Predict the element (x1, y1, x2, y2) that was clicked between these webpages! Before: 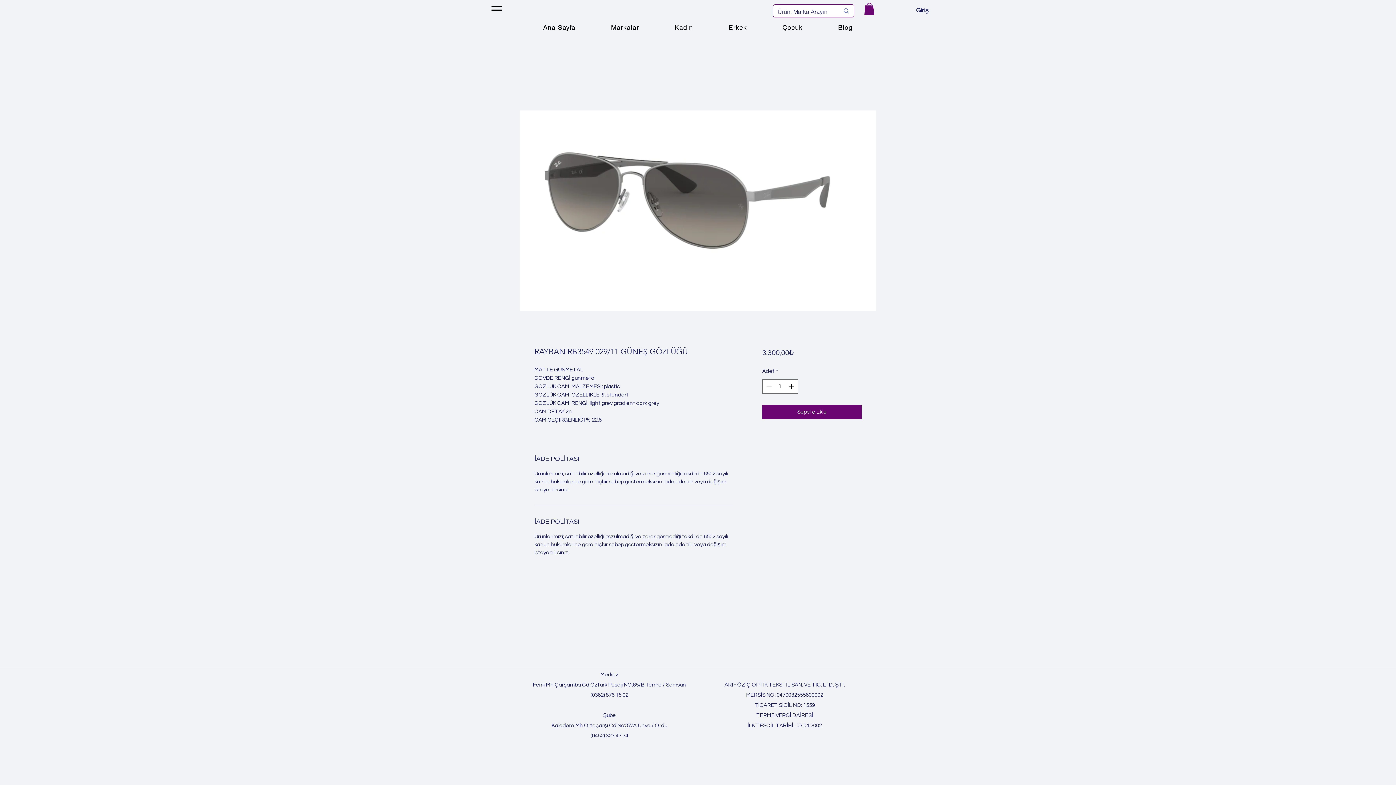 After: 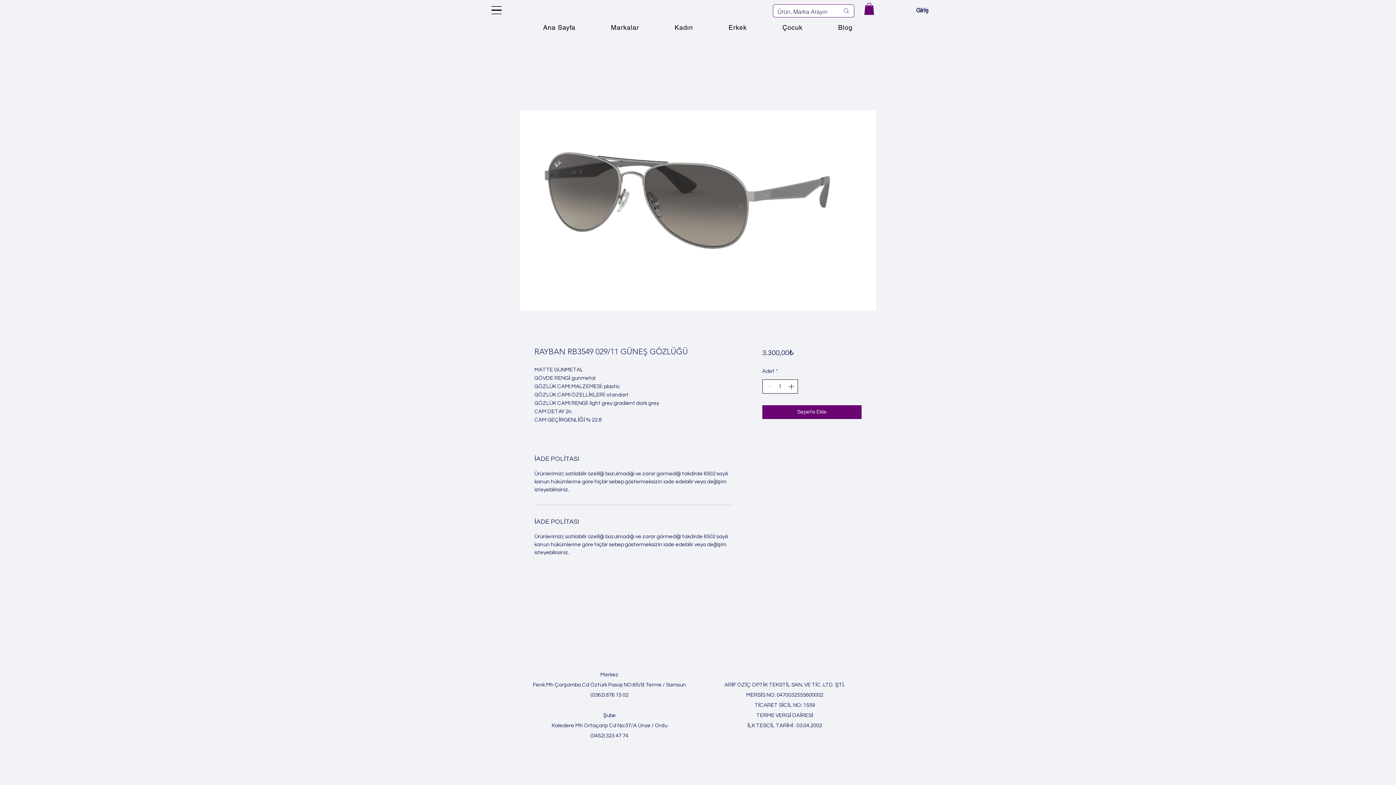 Action: label: Increment bbox: (787, 380, 796, 393)